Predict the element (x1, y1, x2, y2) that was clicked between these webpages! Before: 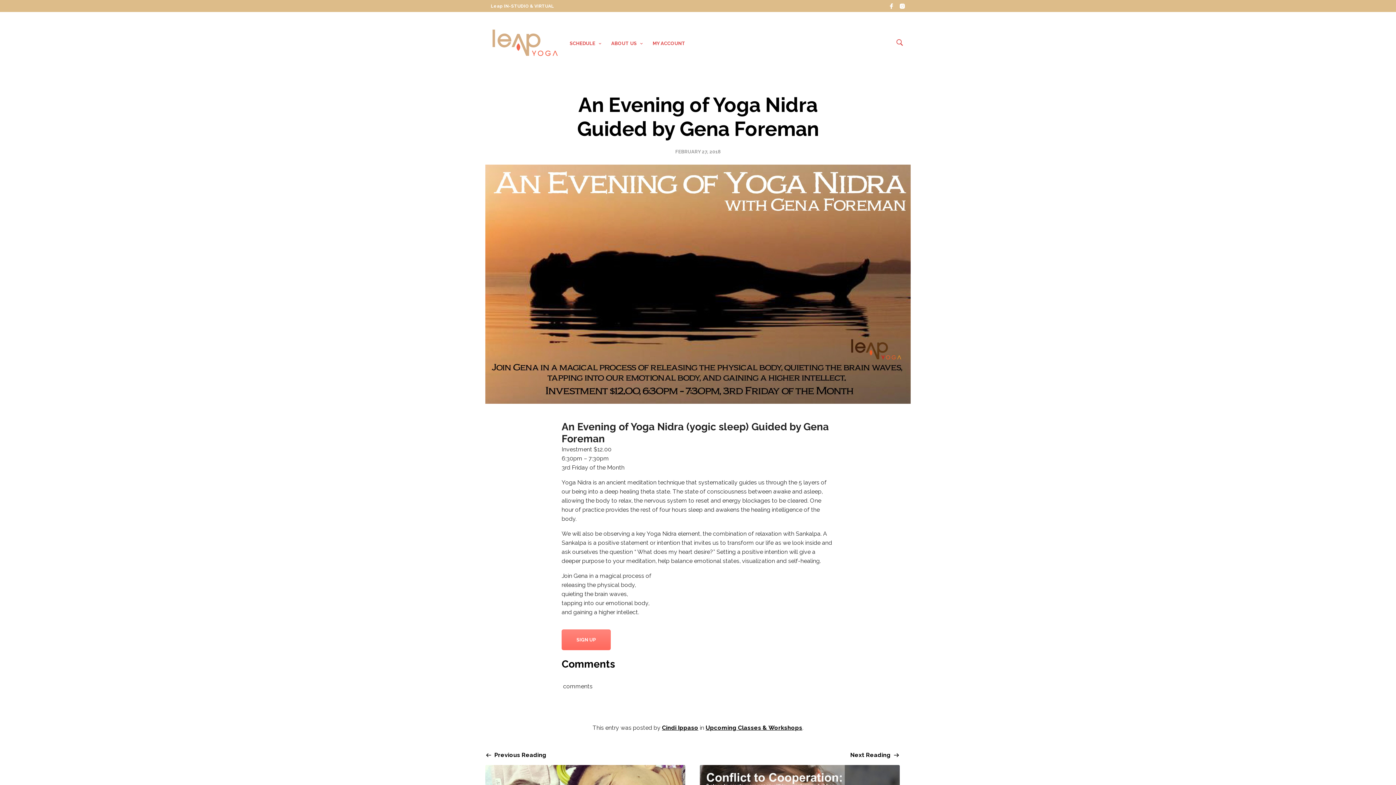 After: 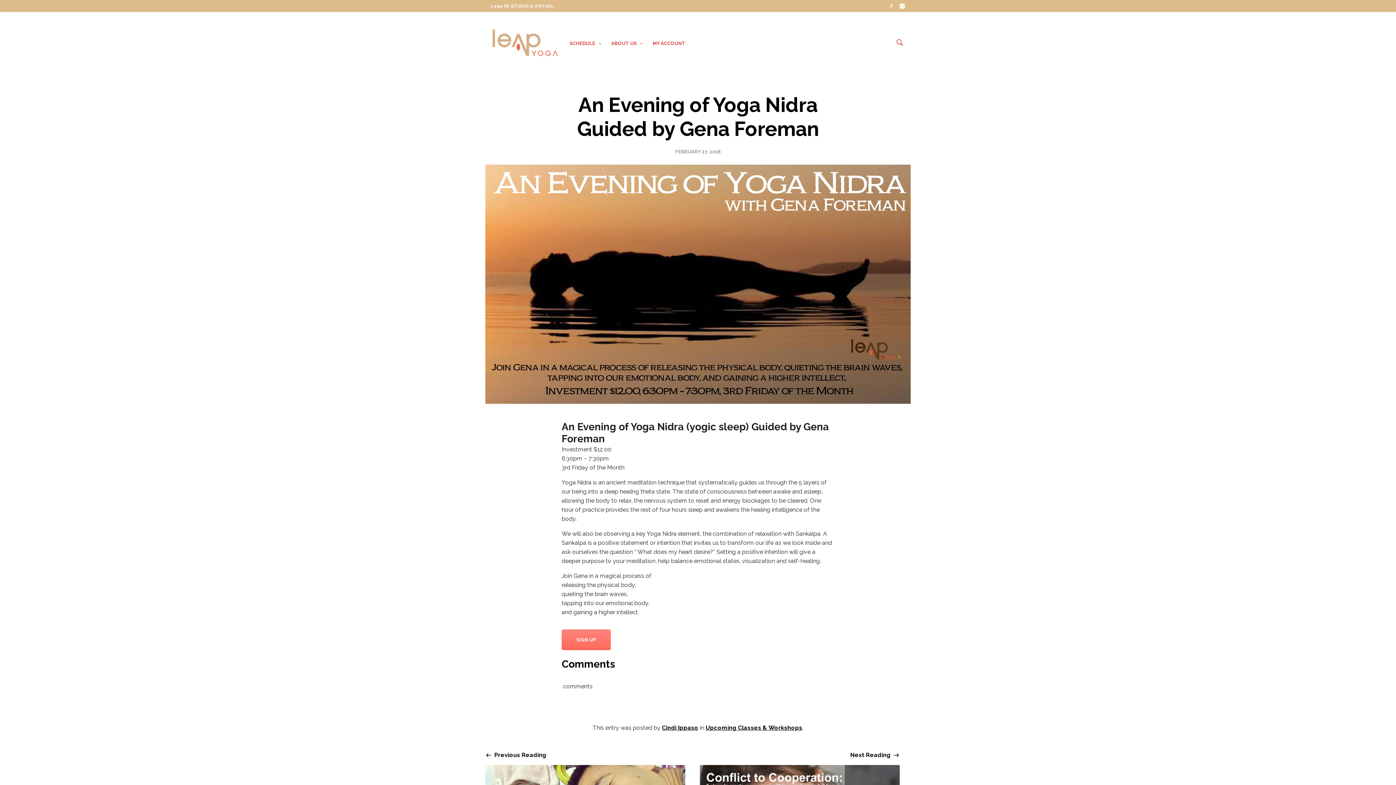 Action: bbox: (888, 3, 894, 10)